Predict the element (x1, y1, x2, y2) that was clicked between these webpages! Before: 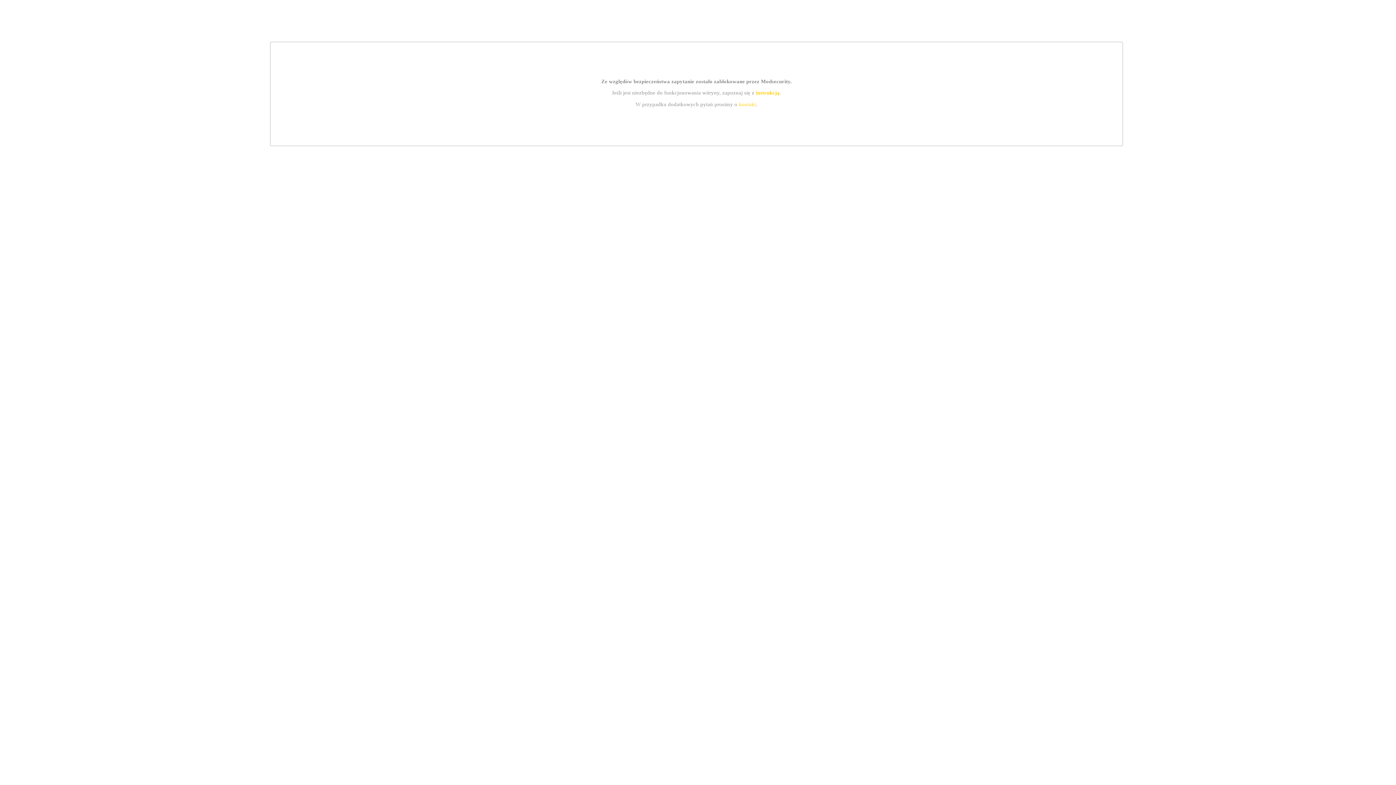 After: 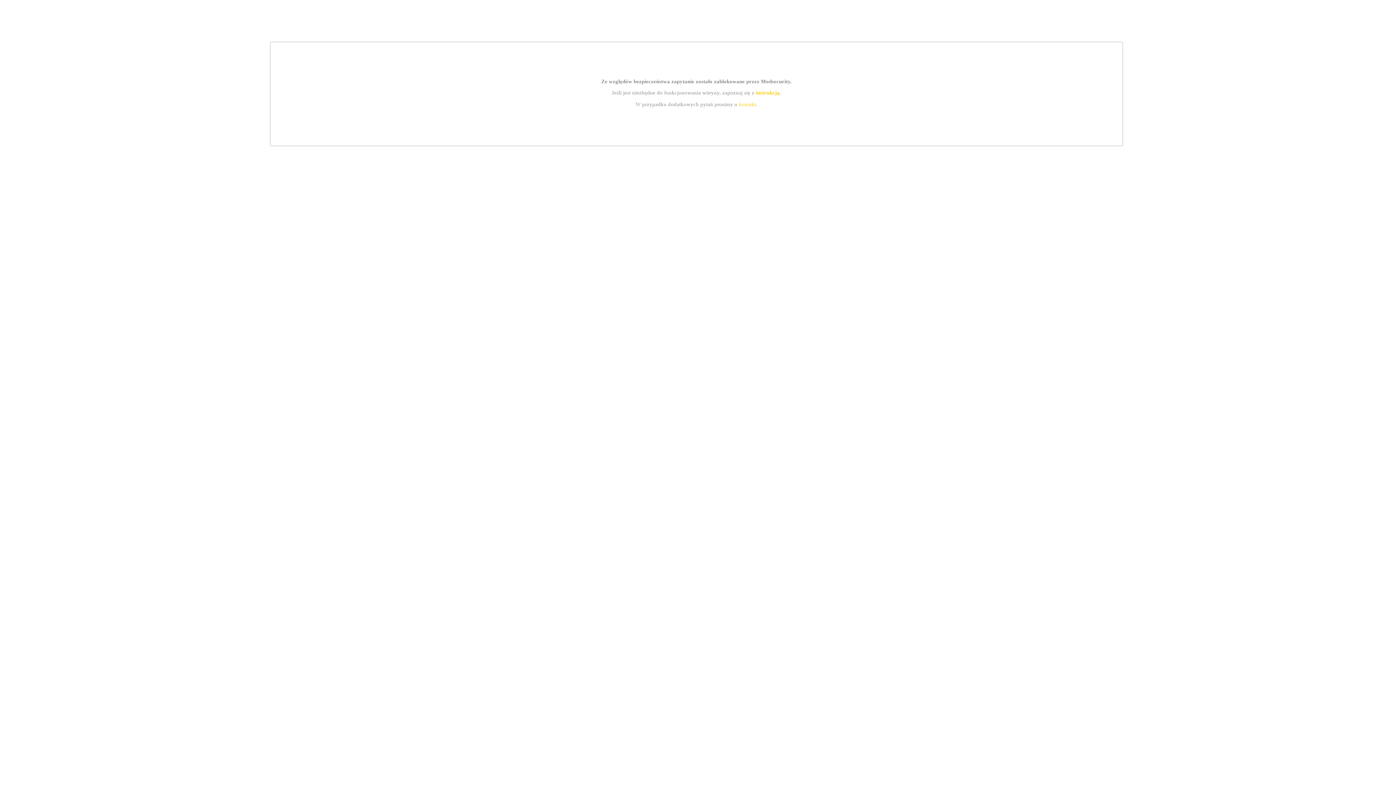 Action: label: instrukcją bbox: (755, 89, 779, 95)